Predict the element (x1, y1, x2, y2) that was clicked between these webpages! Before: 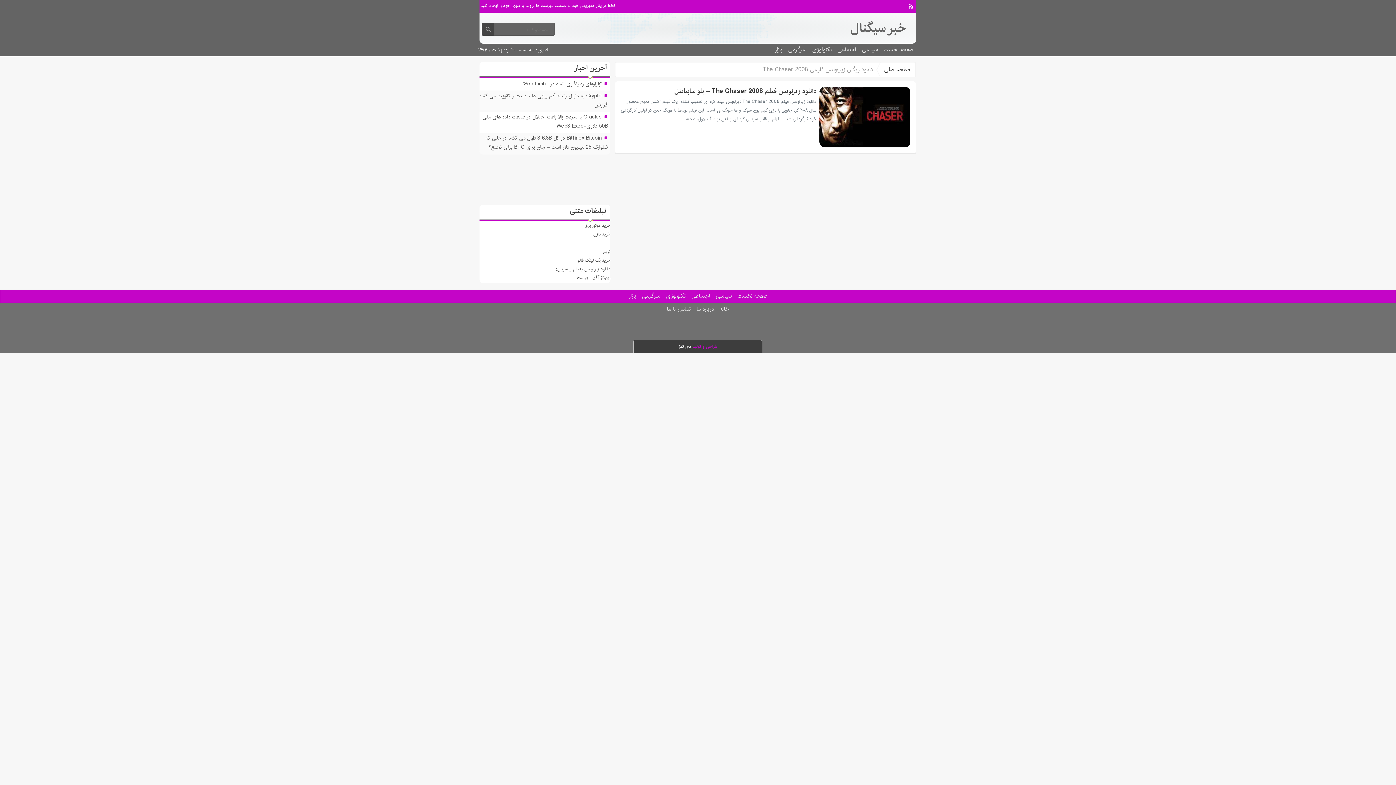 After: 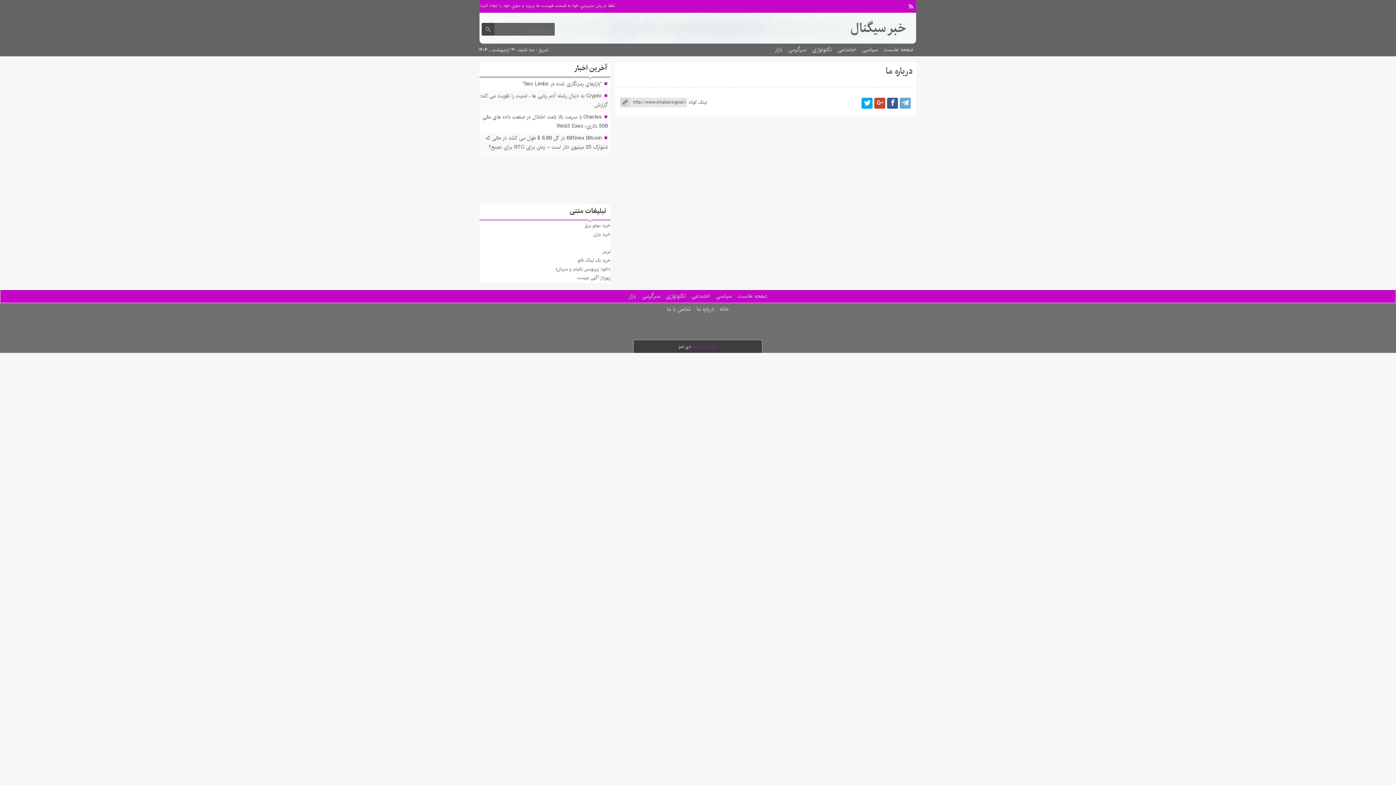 Action: label: درباره ما bbox: (693, 303, 717, 316)